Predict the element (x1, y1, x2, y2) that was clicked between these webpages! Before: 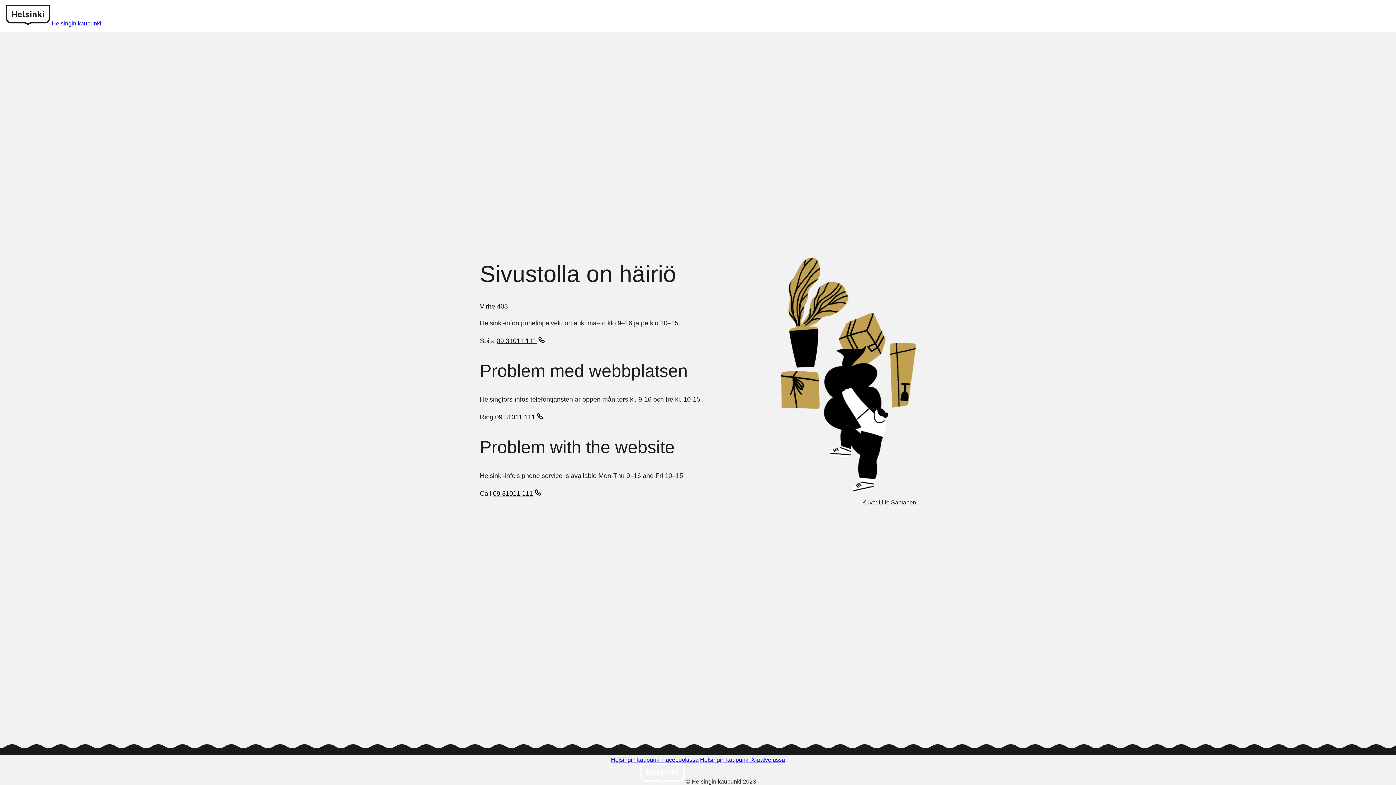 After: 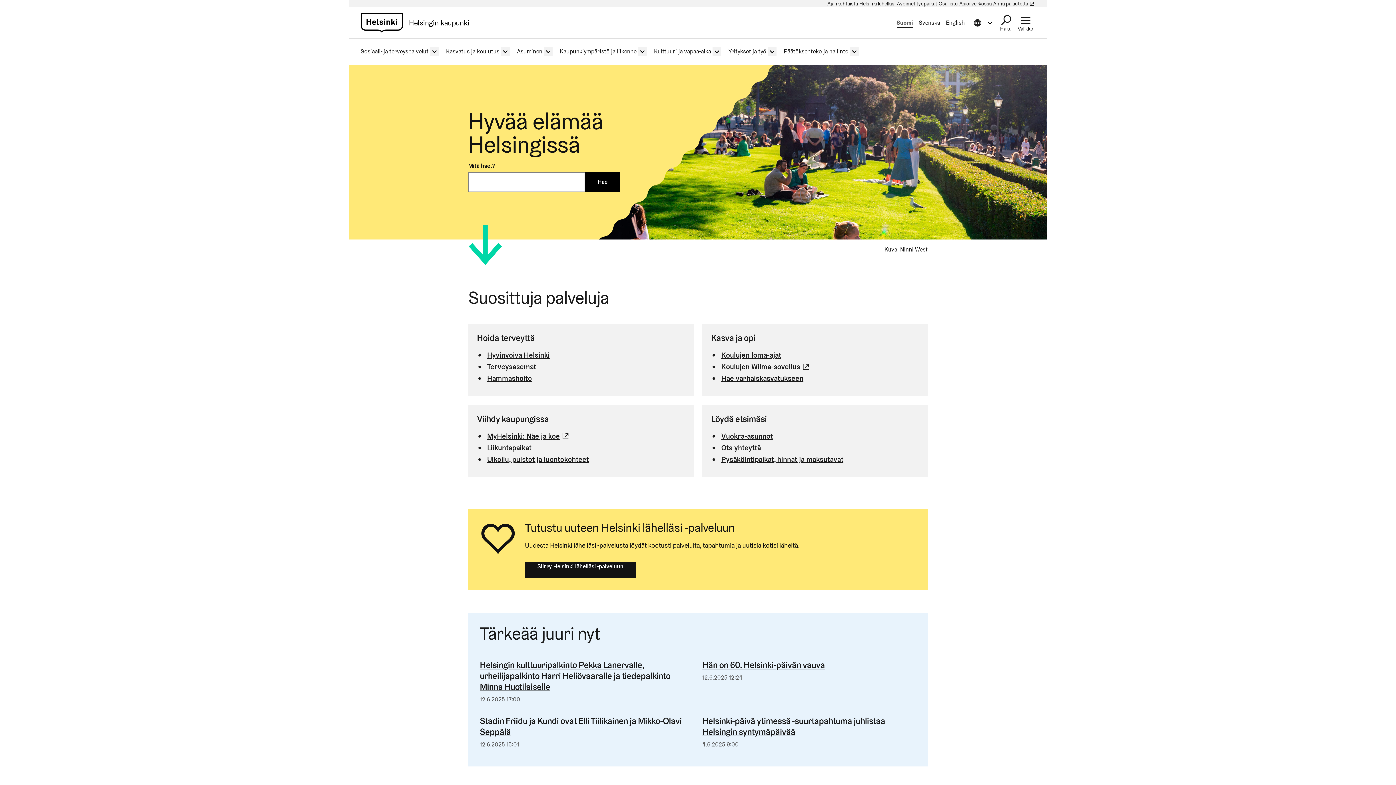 Action: bbox: (5, 20, 51, 26) label: Helsinki logo